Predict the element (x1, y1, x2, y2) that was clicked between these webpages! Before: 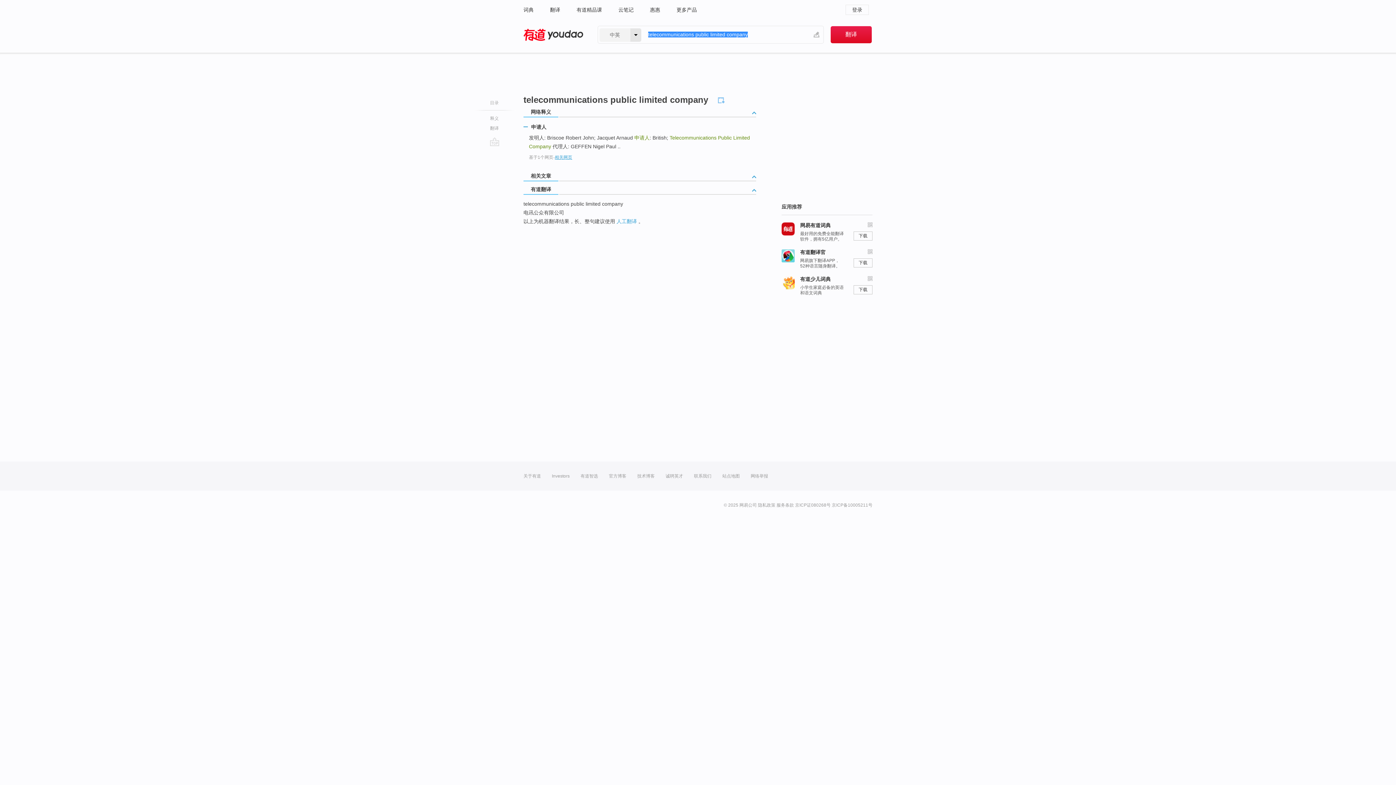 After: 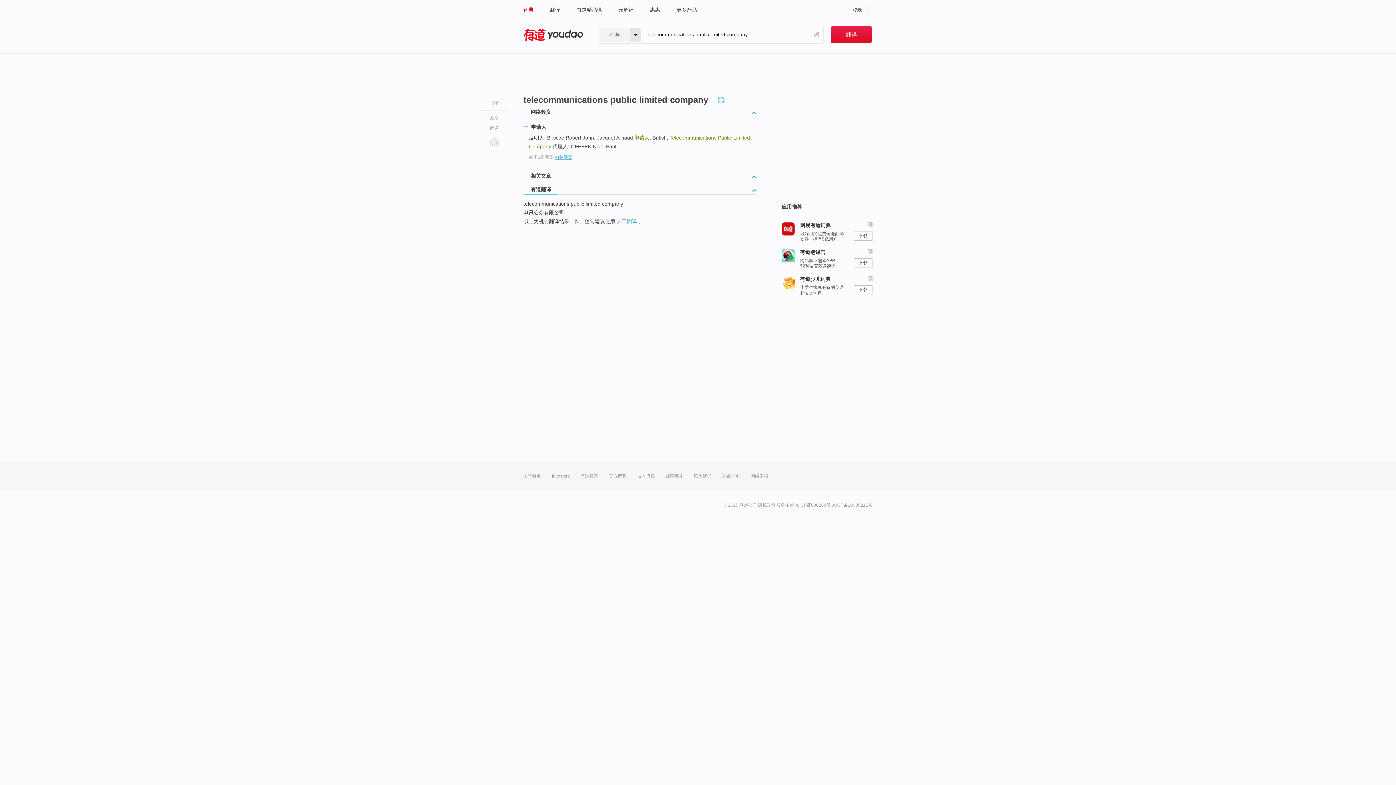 Action: label: 词典 bbox: (523, 0, 533, 19)